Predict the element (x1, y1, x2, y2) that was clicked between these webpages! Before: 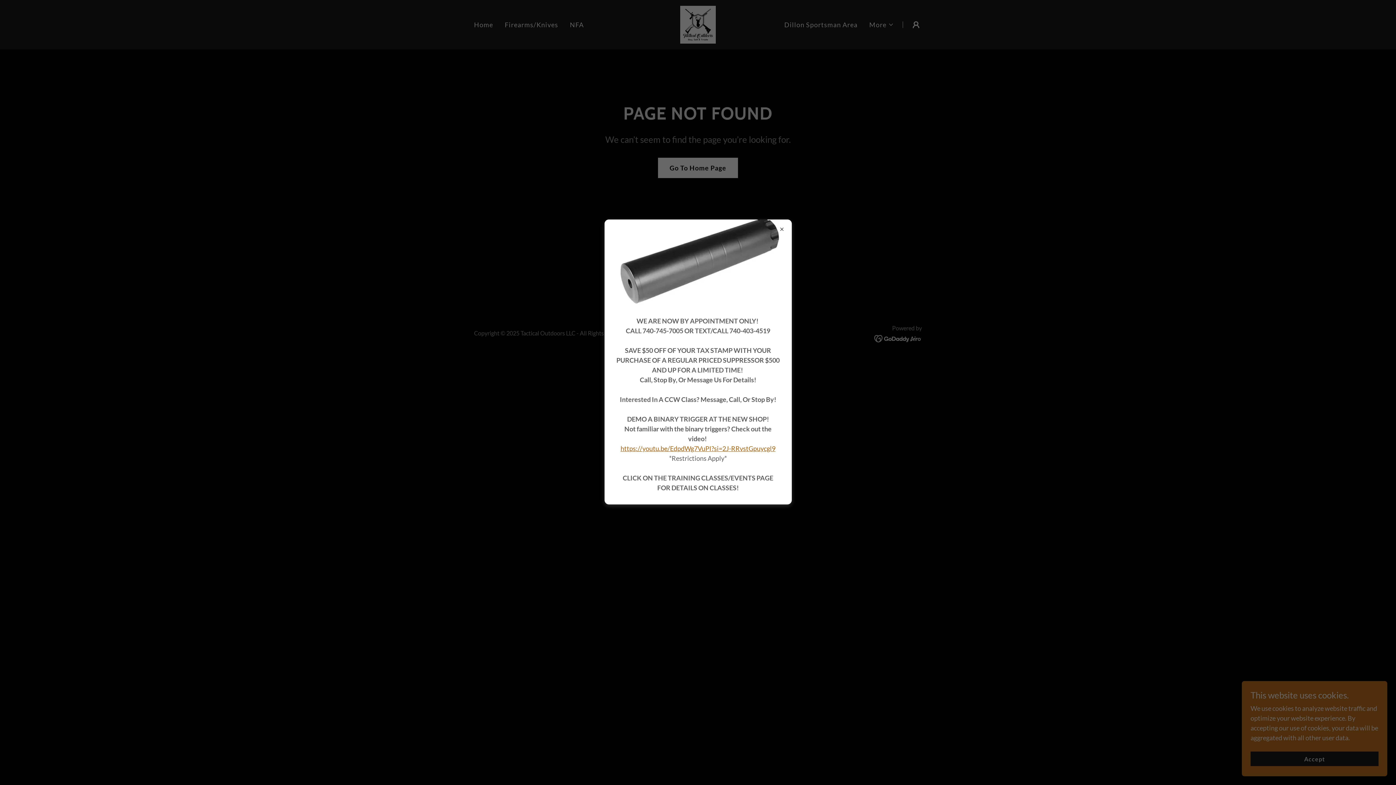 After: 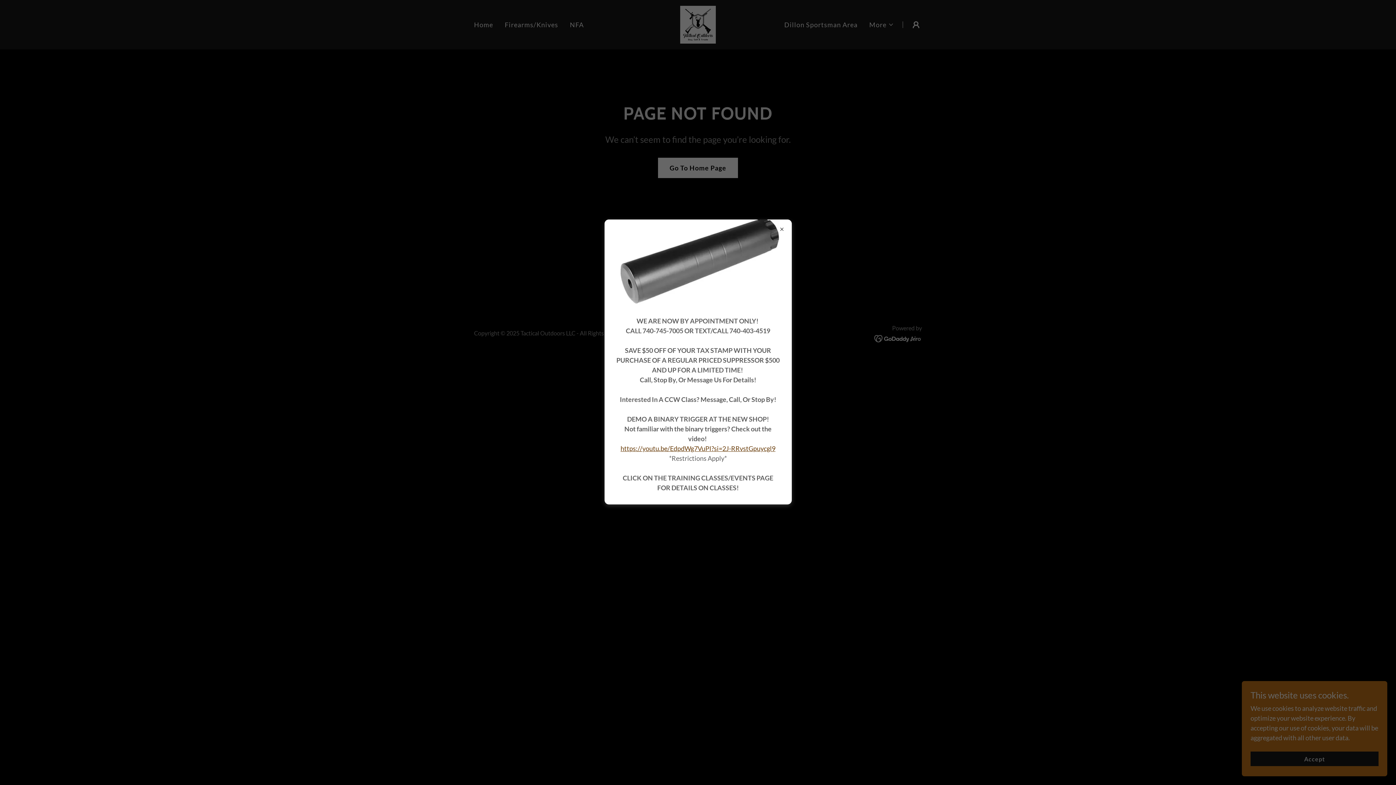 Action: bbox: (620, 444, 775, 452) label: https://youtu.be/EdpdWg7VuPI?si=2J-RRvstGpuycgl9